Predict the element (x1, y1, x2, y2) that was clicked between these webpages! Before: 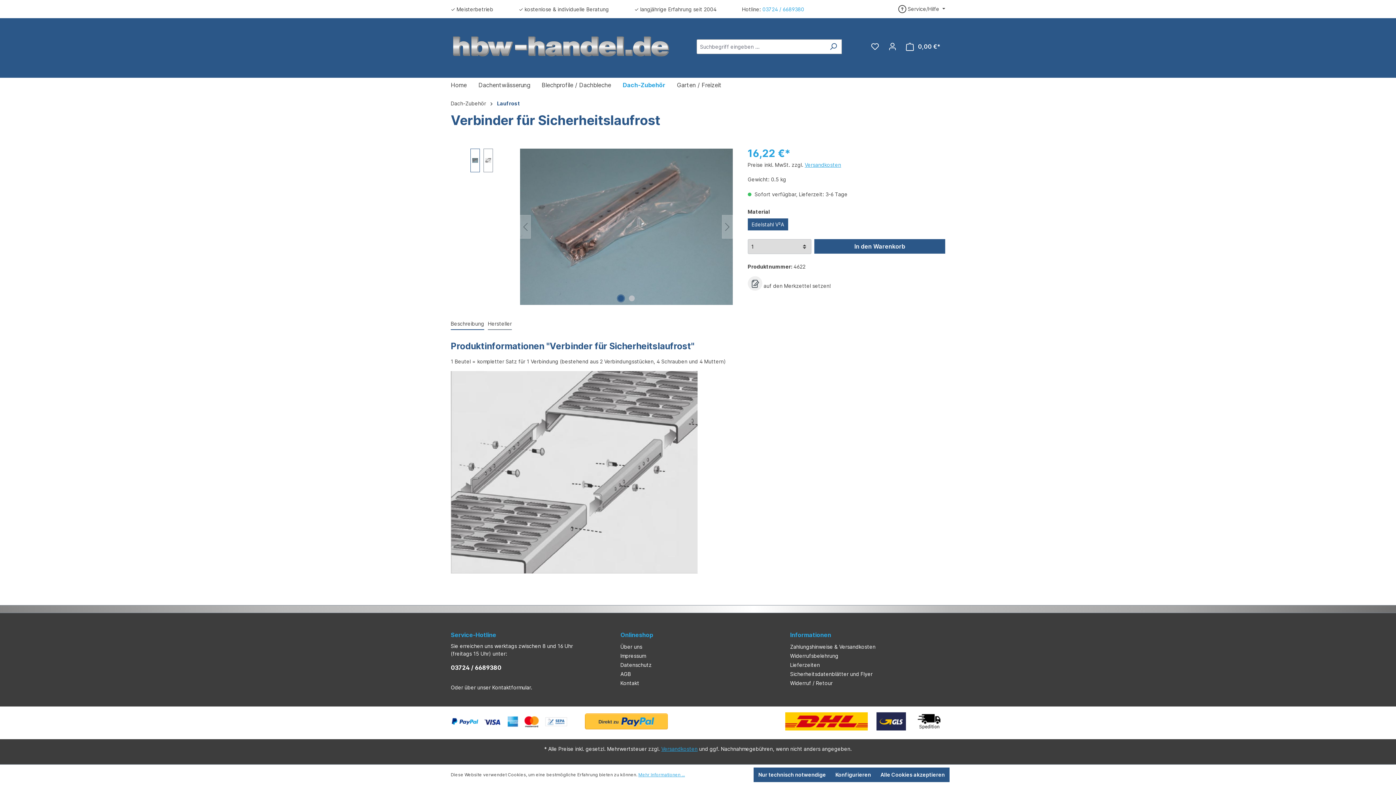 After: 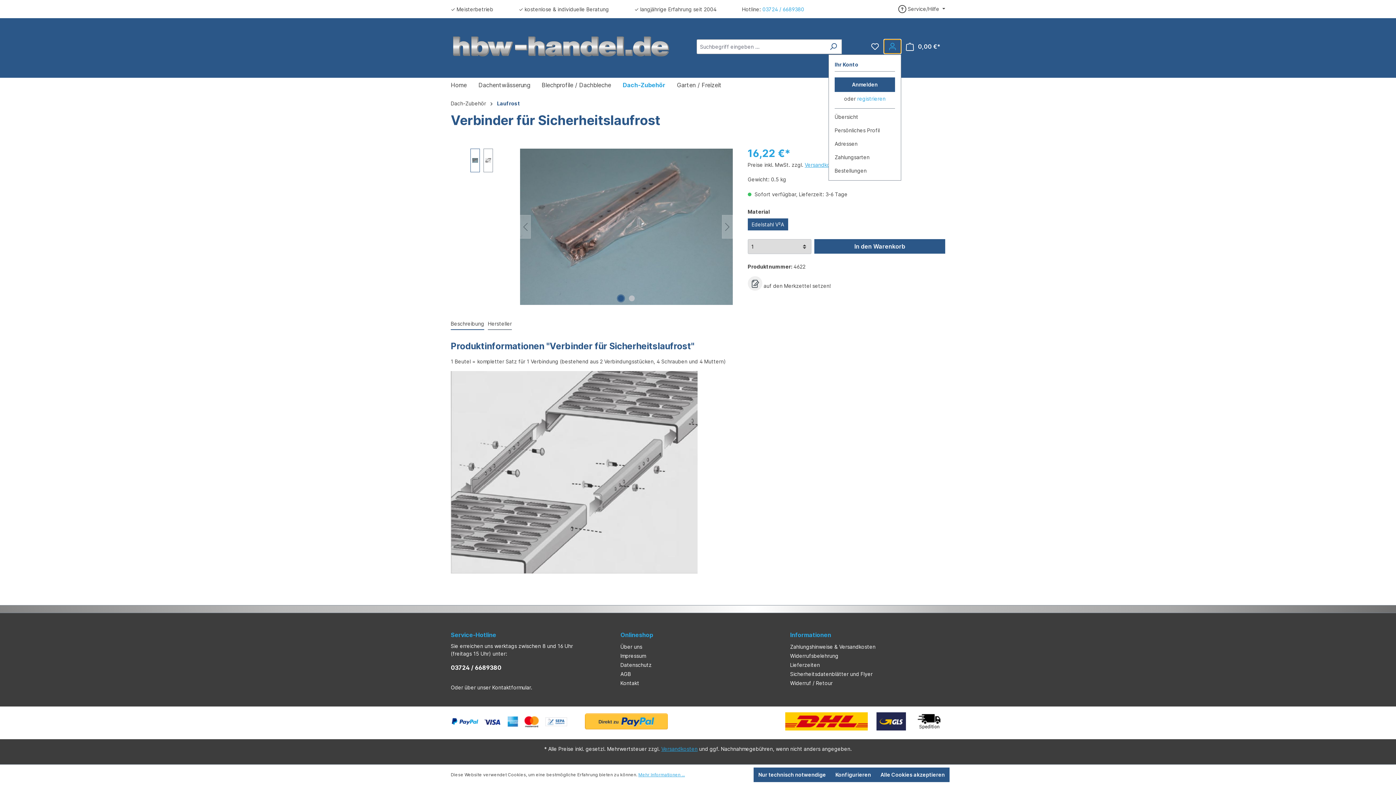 Action: bbox: (884, 39, 901, 53) label: Ihr Konto